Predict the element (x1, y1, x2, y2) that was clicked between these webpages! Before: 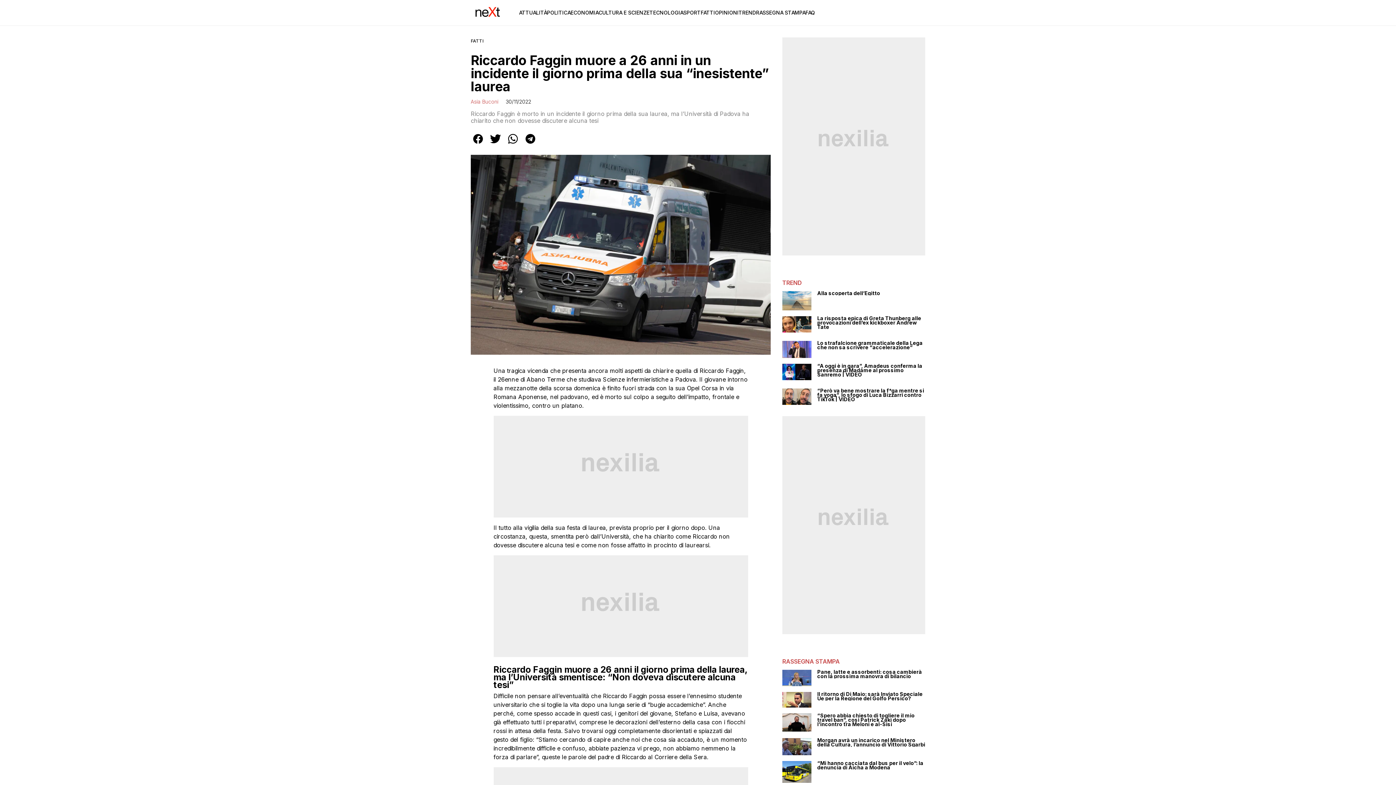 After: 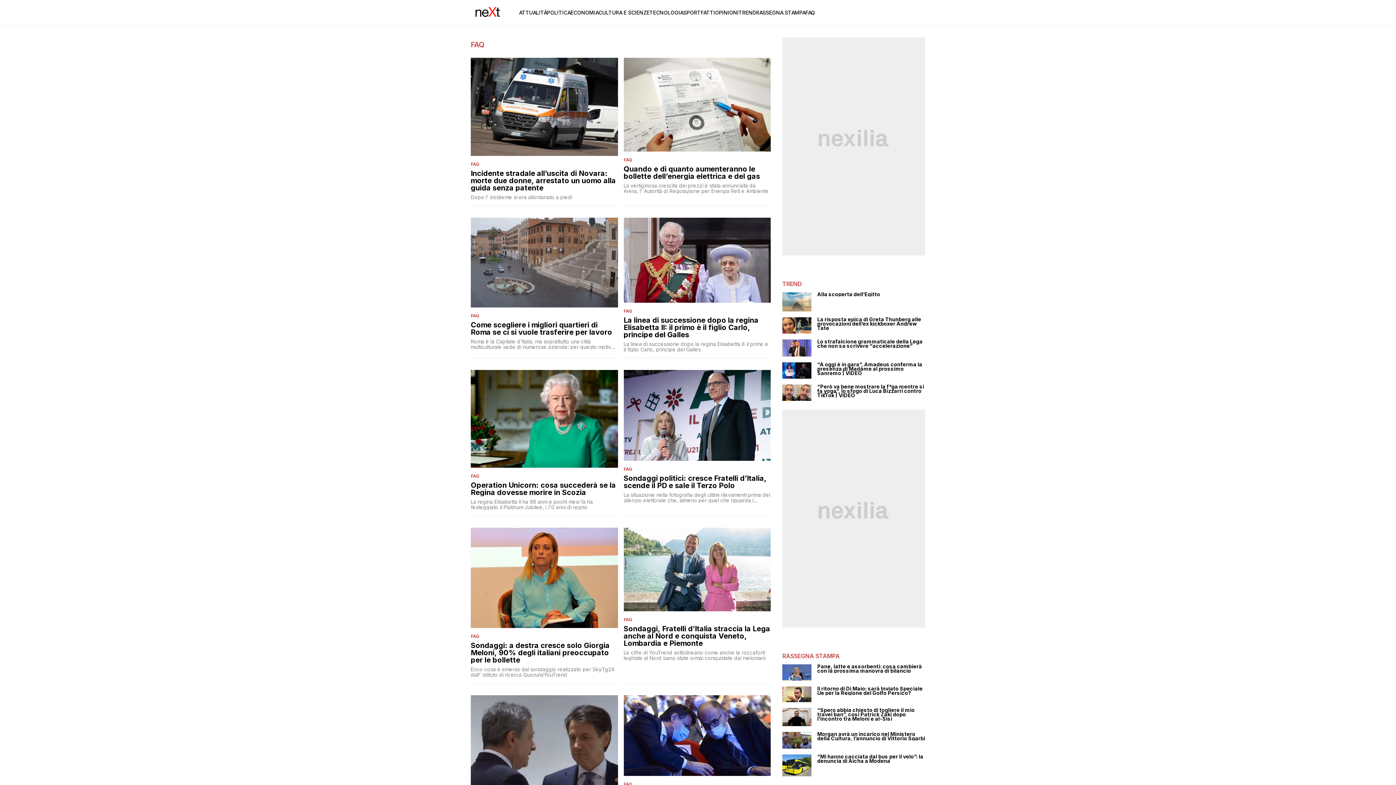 Action: bbox: (805, 9, 815, 15) label: FAQ